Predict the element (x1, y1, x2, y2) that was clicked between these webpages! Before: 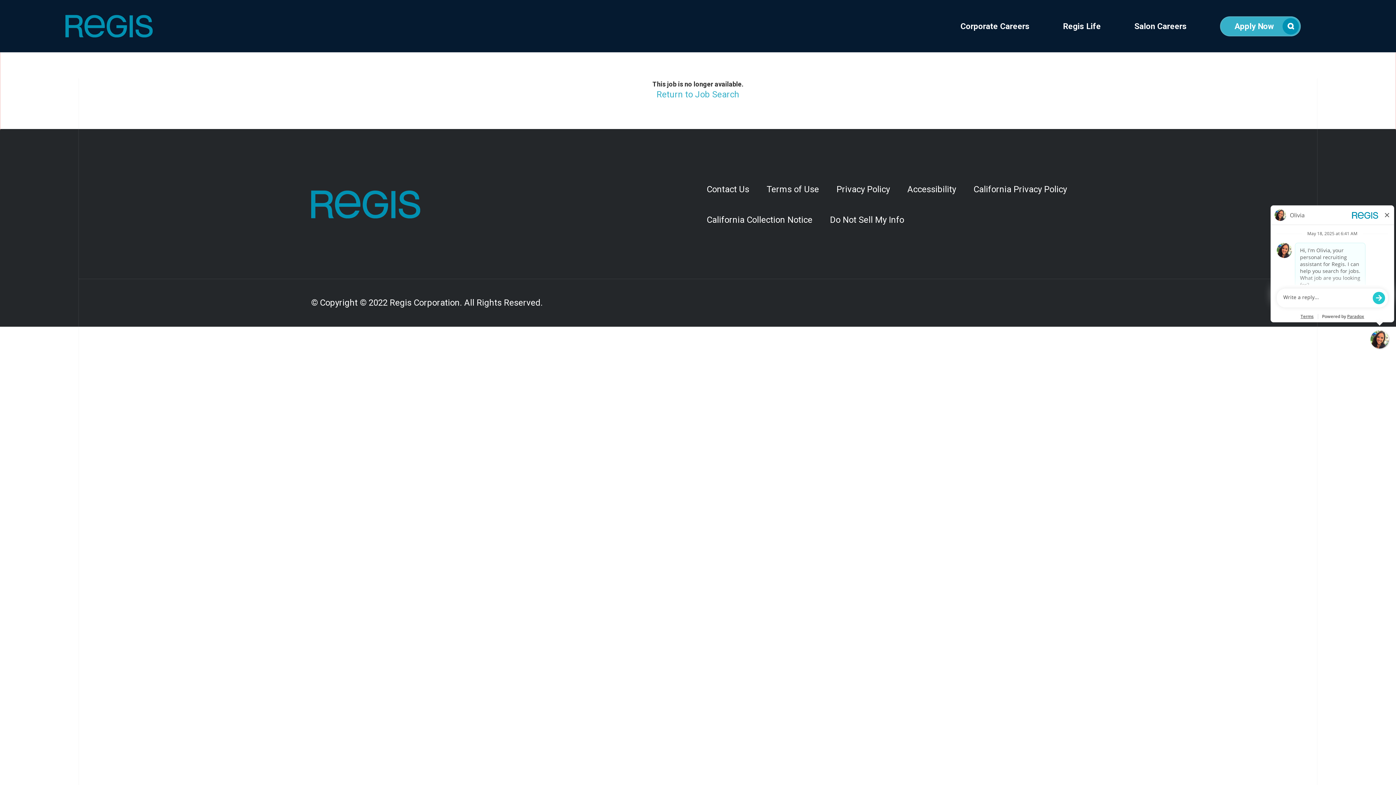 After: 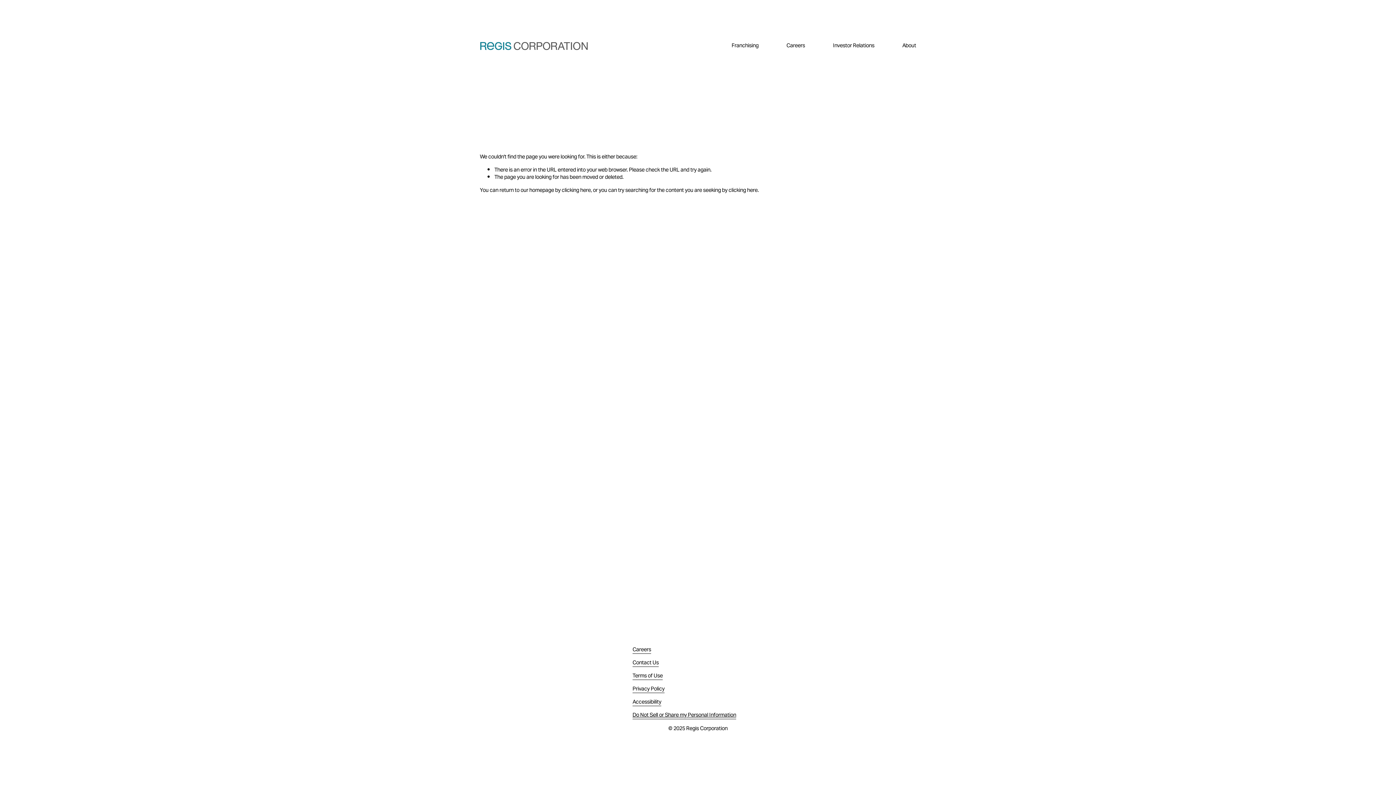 Action: label: California Collection Notice bbox: (698, 204, 821, 235)